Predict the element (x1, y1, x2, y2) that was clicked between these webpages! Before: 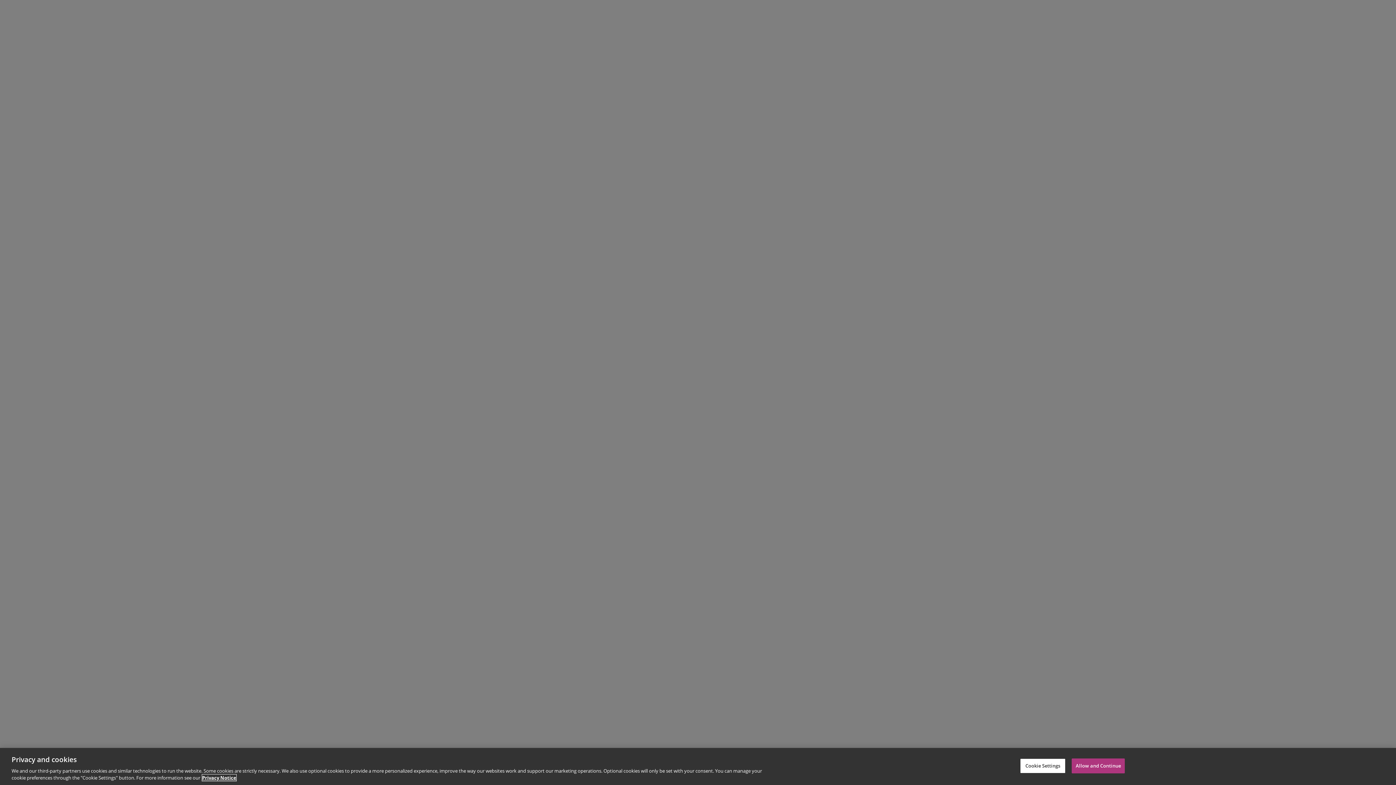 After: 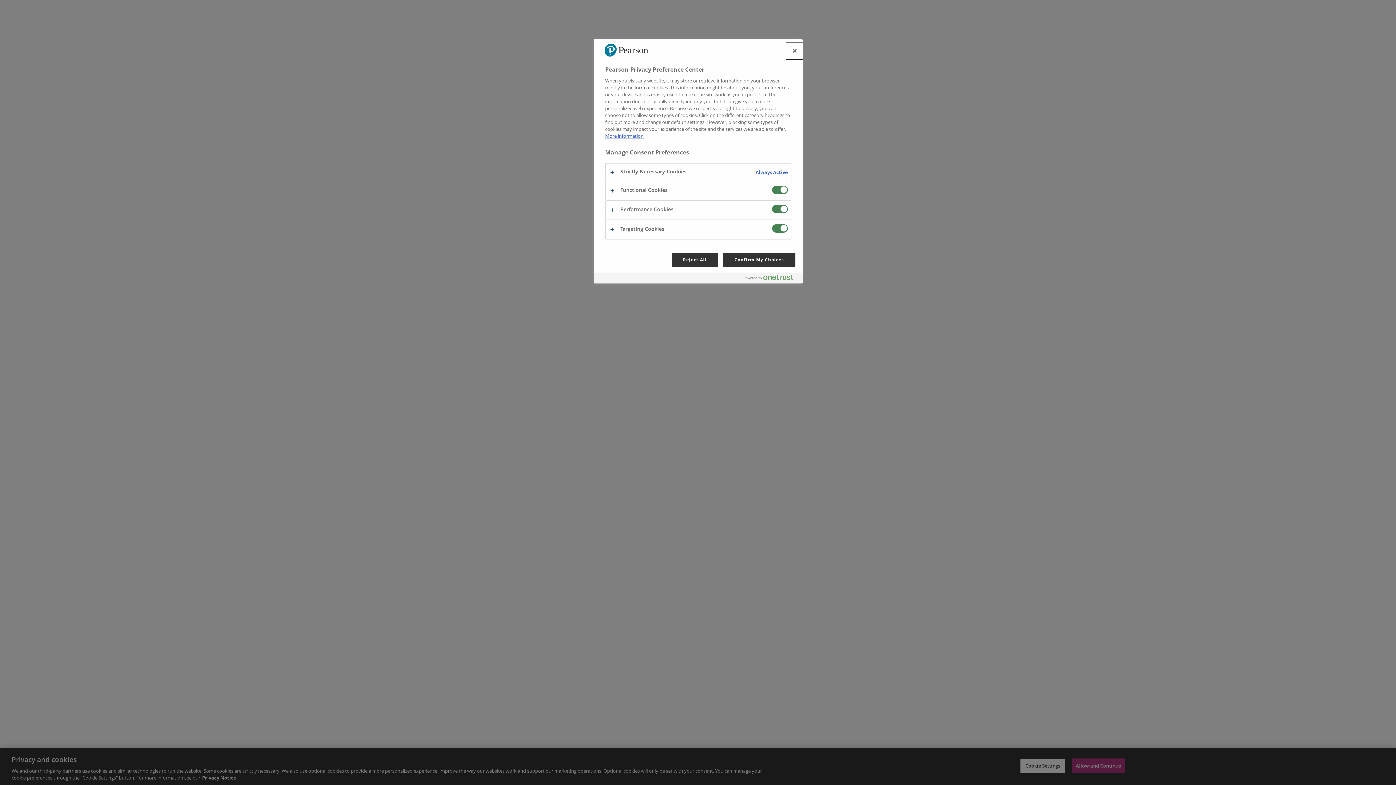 Action: bbox: (1020, 758, 1065, 773) label: Cookie Settings